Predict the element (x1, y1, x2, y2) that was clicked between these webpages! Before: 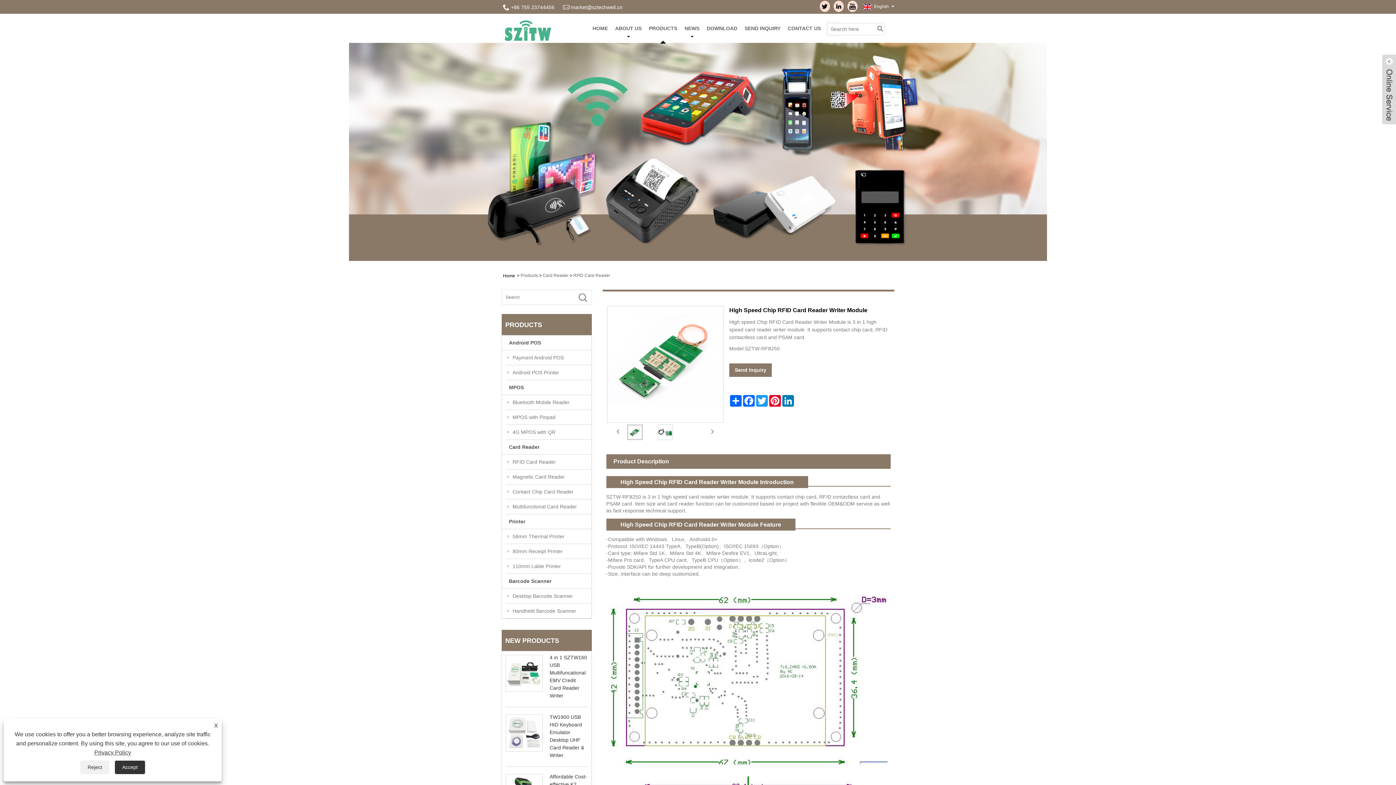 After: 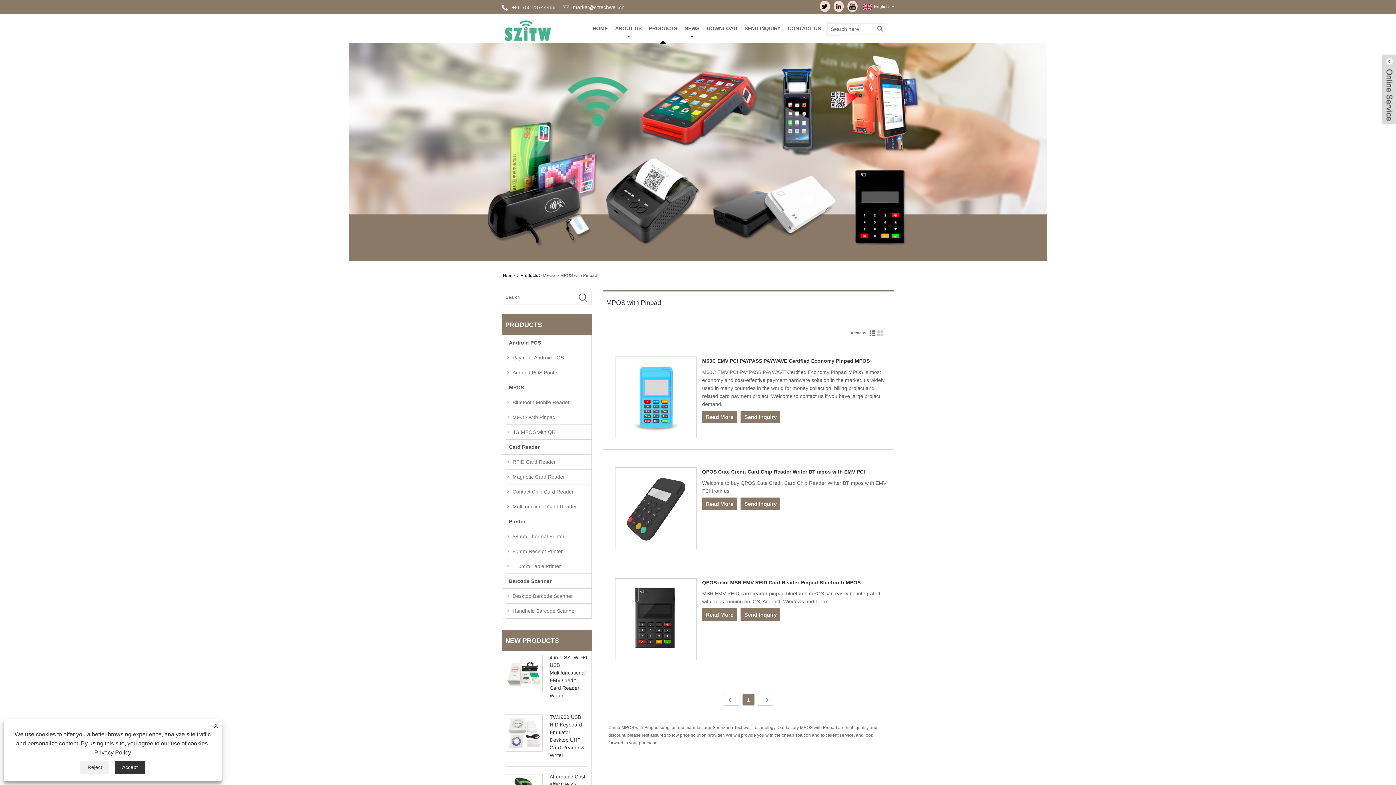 Action: bbox: (505, 411, 591, 425) label: MPOS with Pinpad